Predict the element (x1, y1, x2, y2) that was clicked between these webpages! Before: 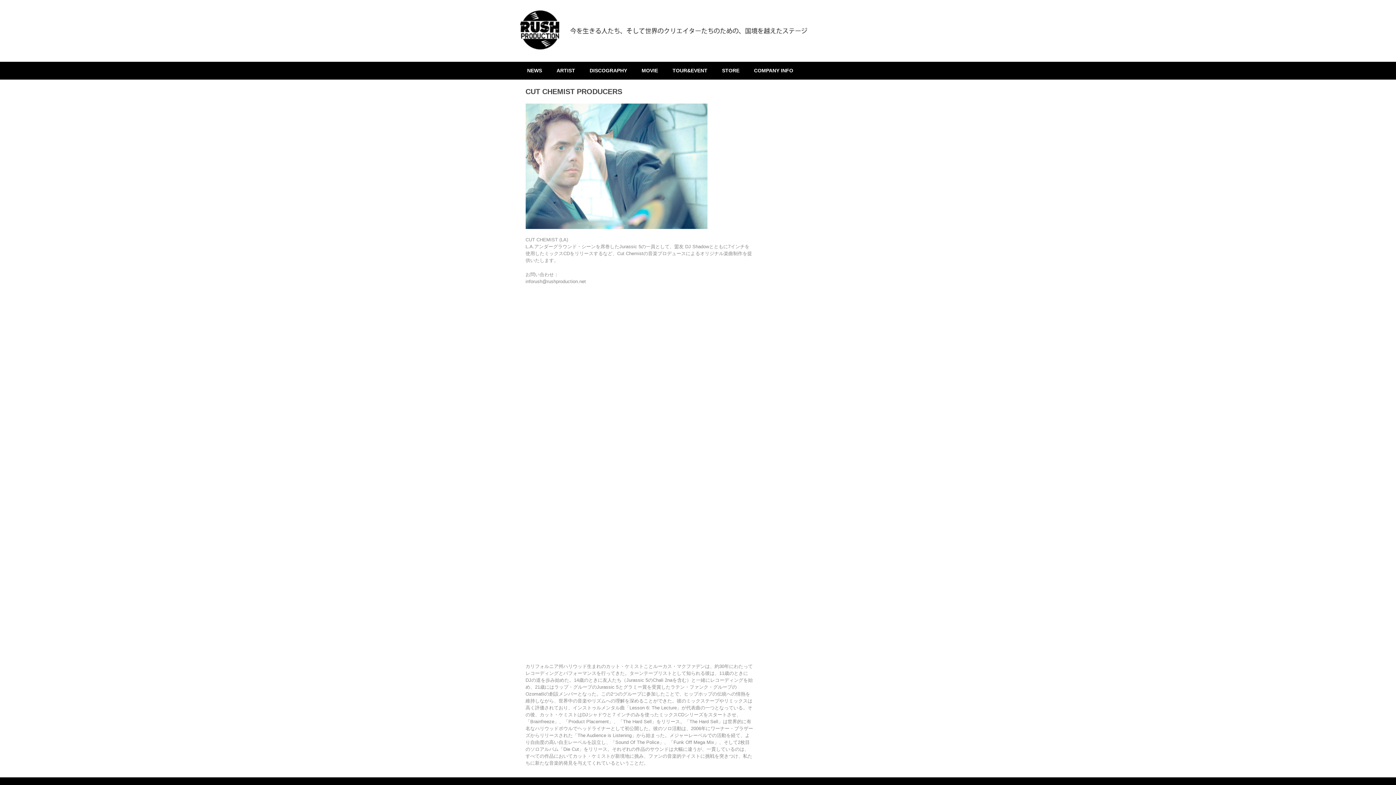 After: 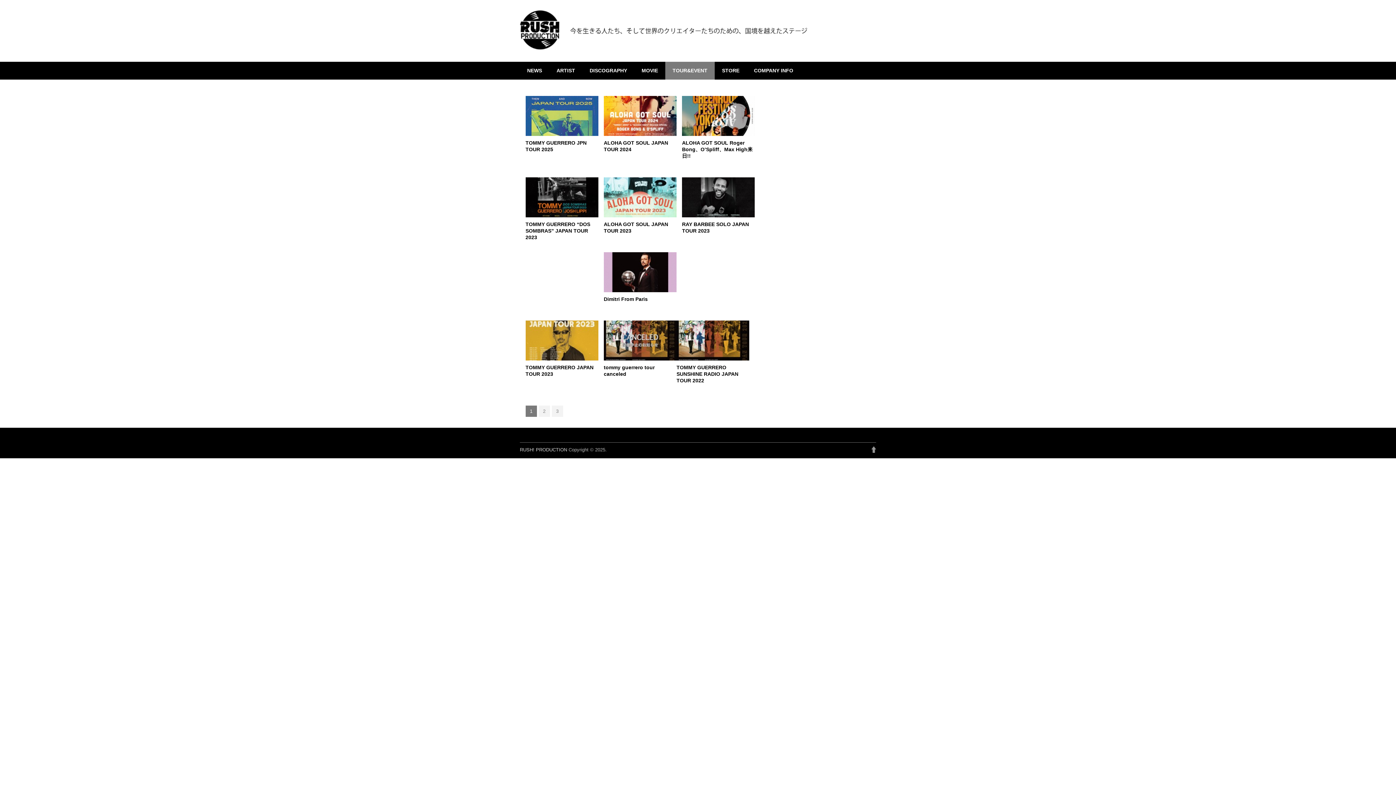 Action: label: TOUR&EVENT bbox: (665, 61, 714, 79)